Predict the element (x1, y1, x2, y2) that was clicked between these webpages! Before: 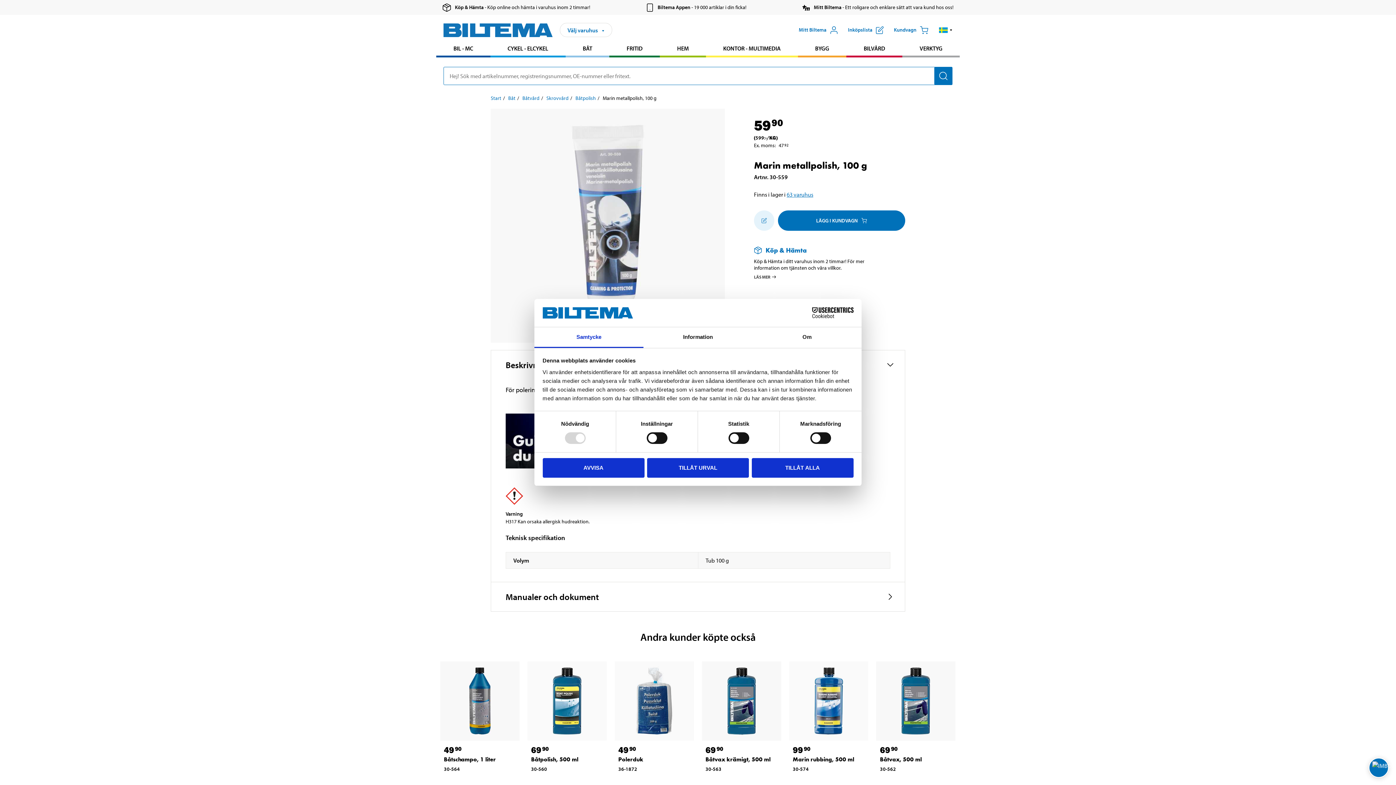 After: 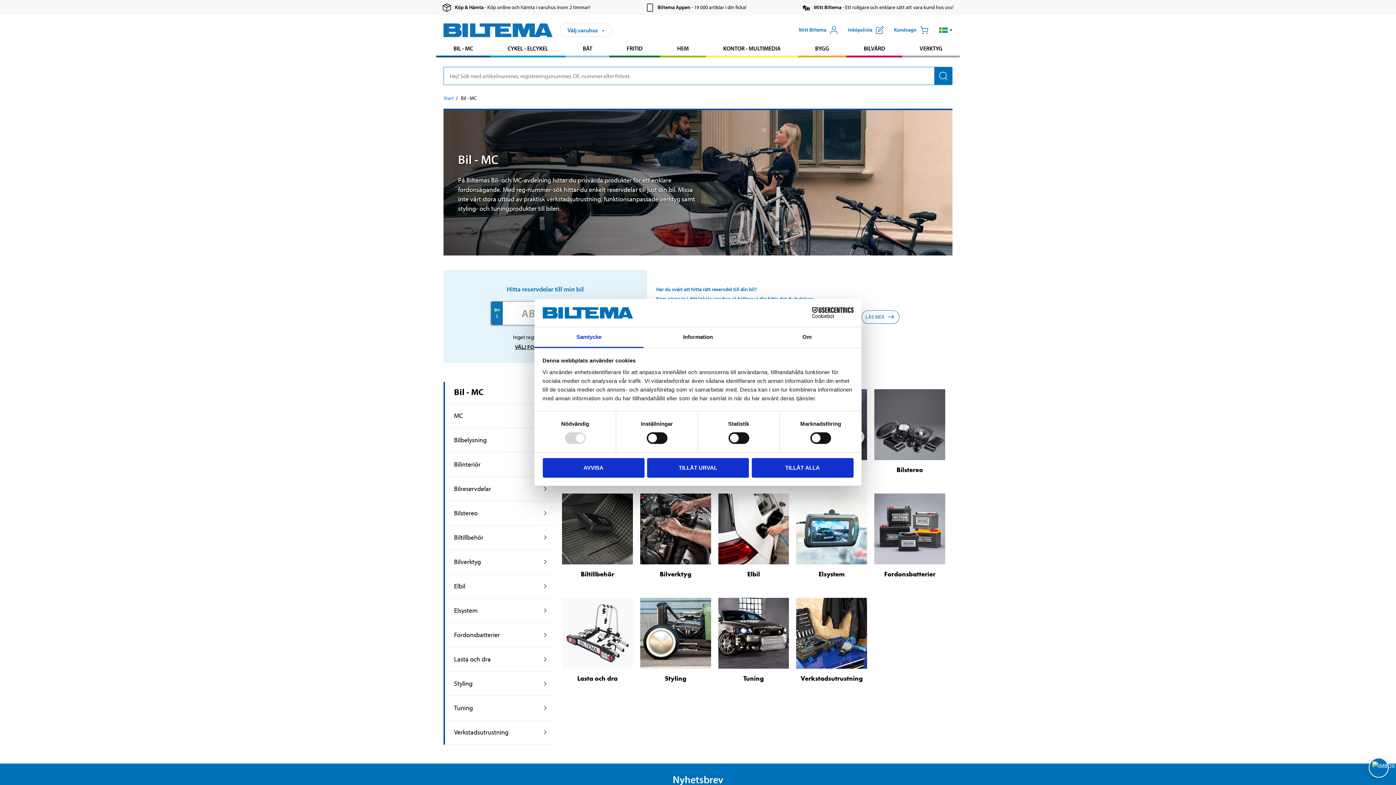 Action: bbox: (436, 41, 490, 55) label: Gå till produktområde: Bil - MC